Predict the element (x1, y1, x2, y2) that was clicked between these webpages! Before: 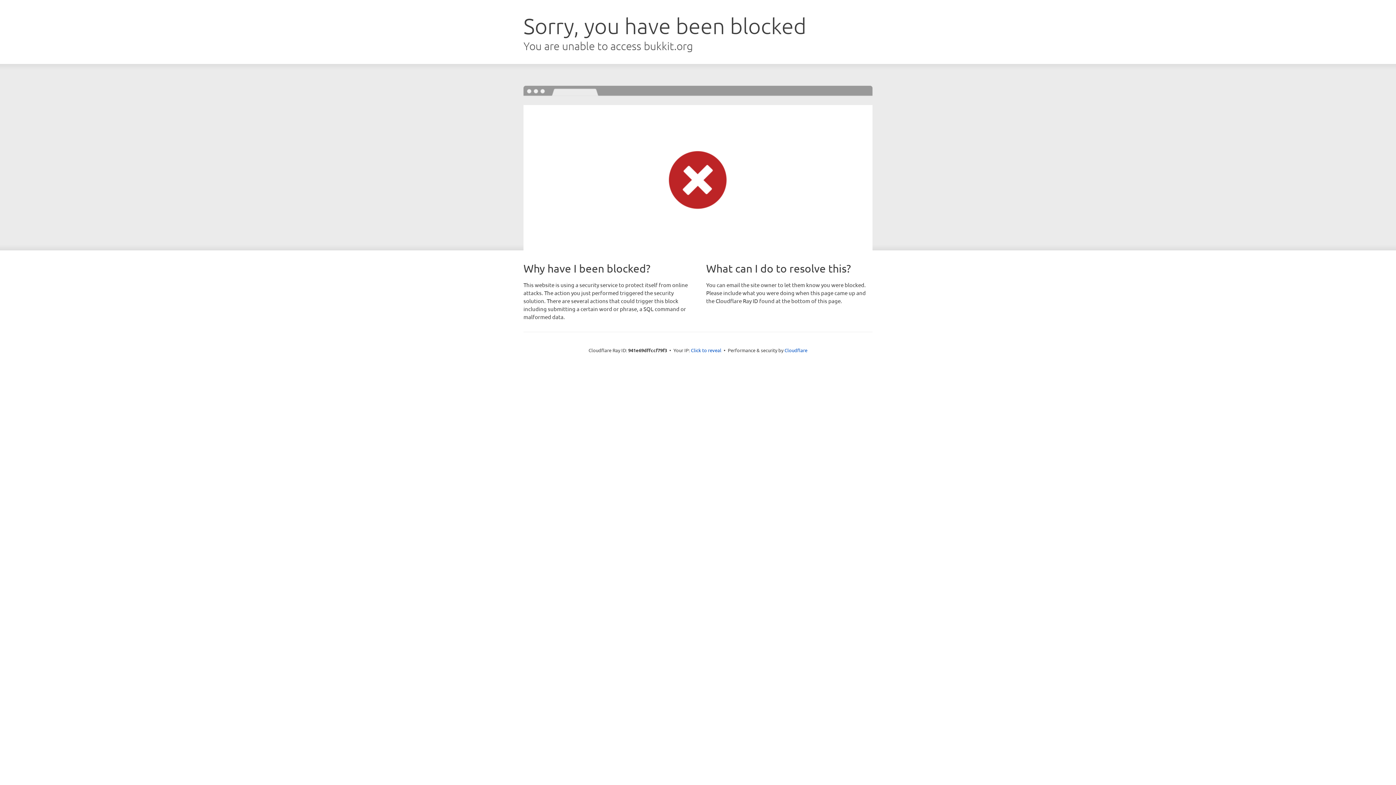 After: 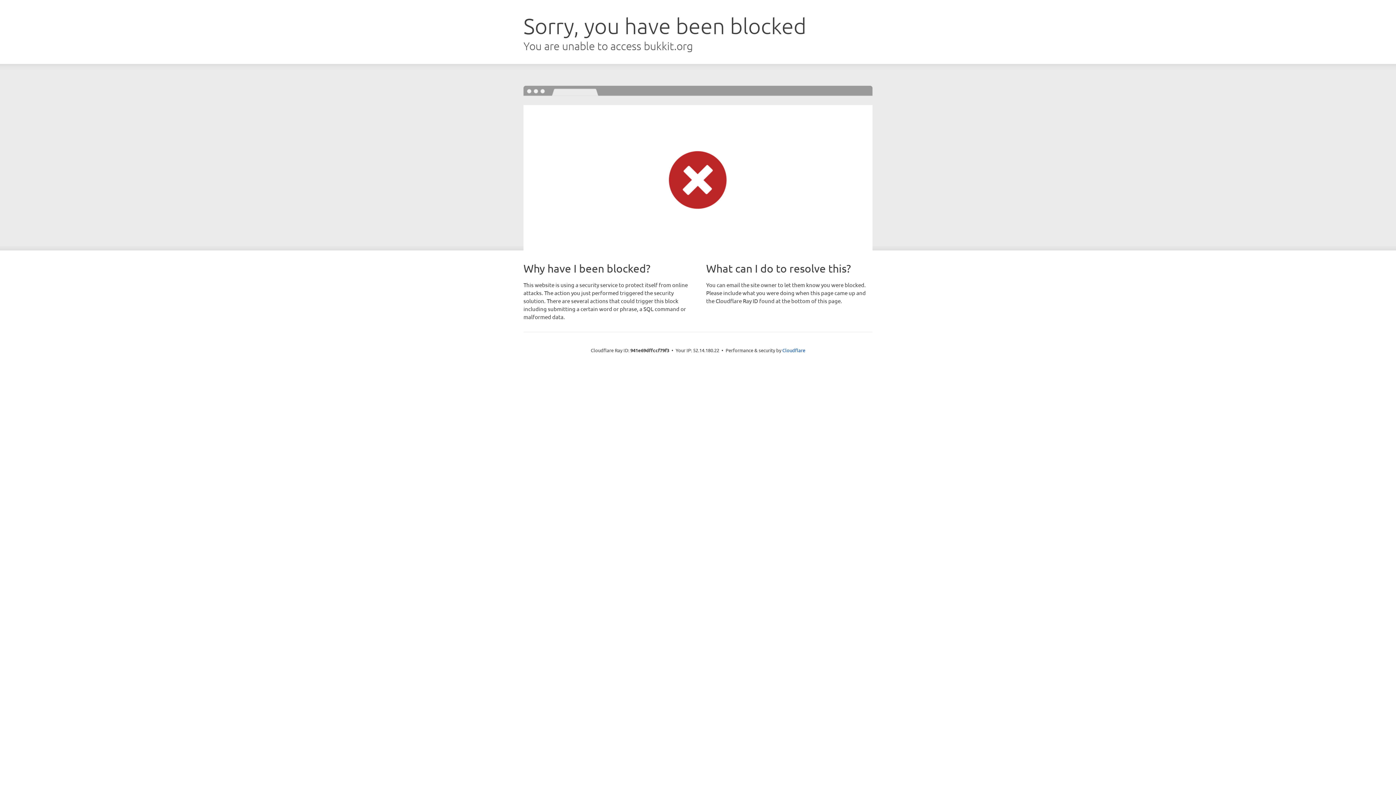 Action: bbox: (691, 346, 721, 353) label: Click to reveal